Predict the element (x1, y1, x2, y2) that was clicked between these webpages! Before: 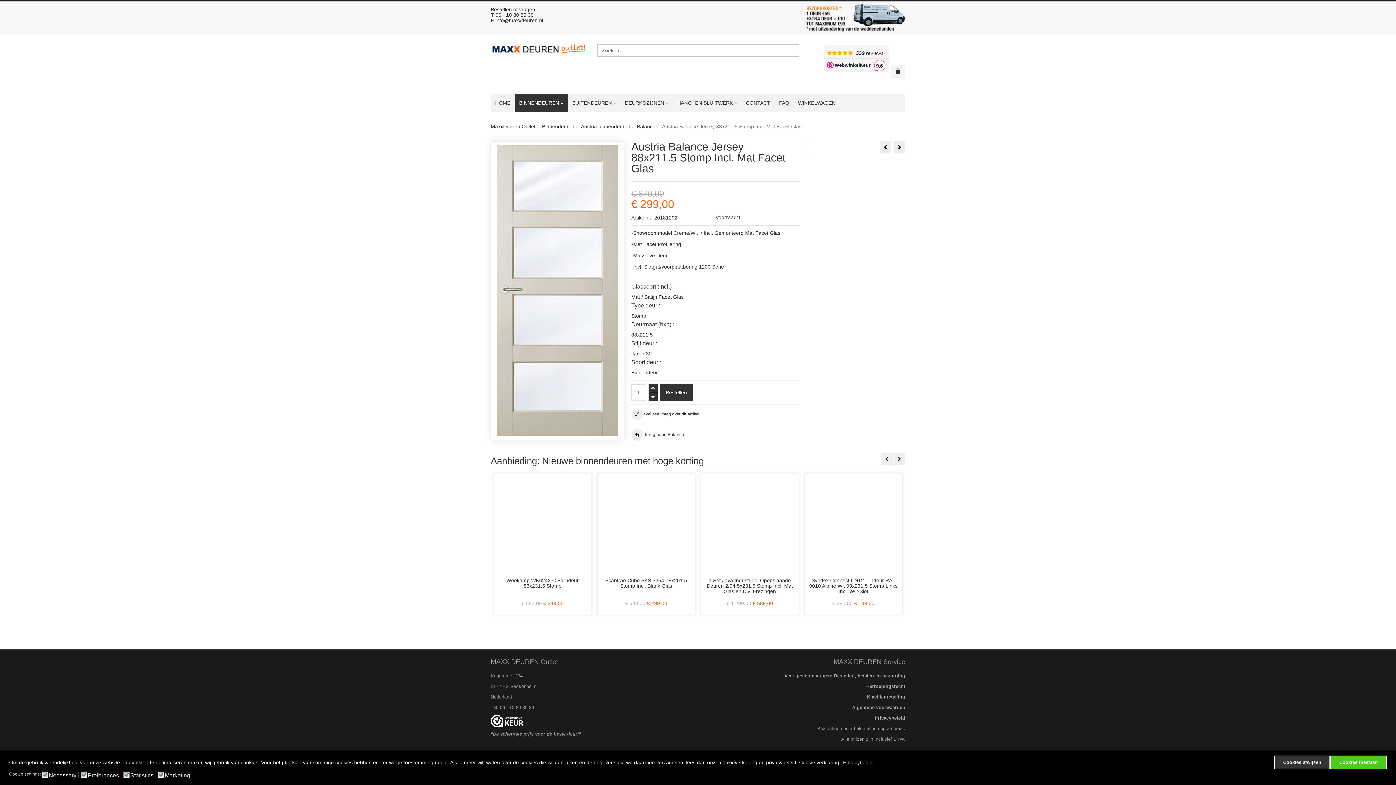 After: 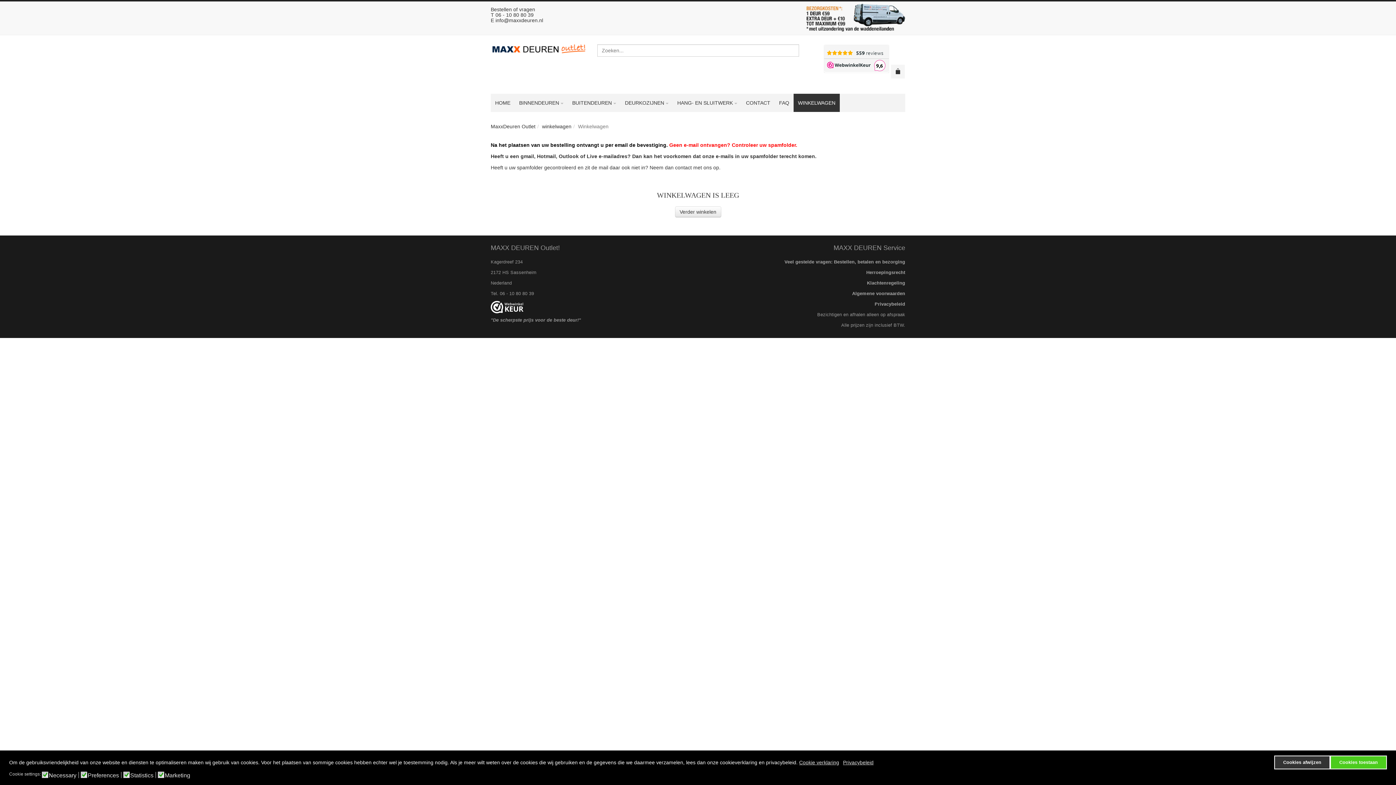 Action: bbox: (793, 93, 840, 112) label: WINKELWAGEN